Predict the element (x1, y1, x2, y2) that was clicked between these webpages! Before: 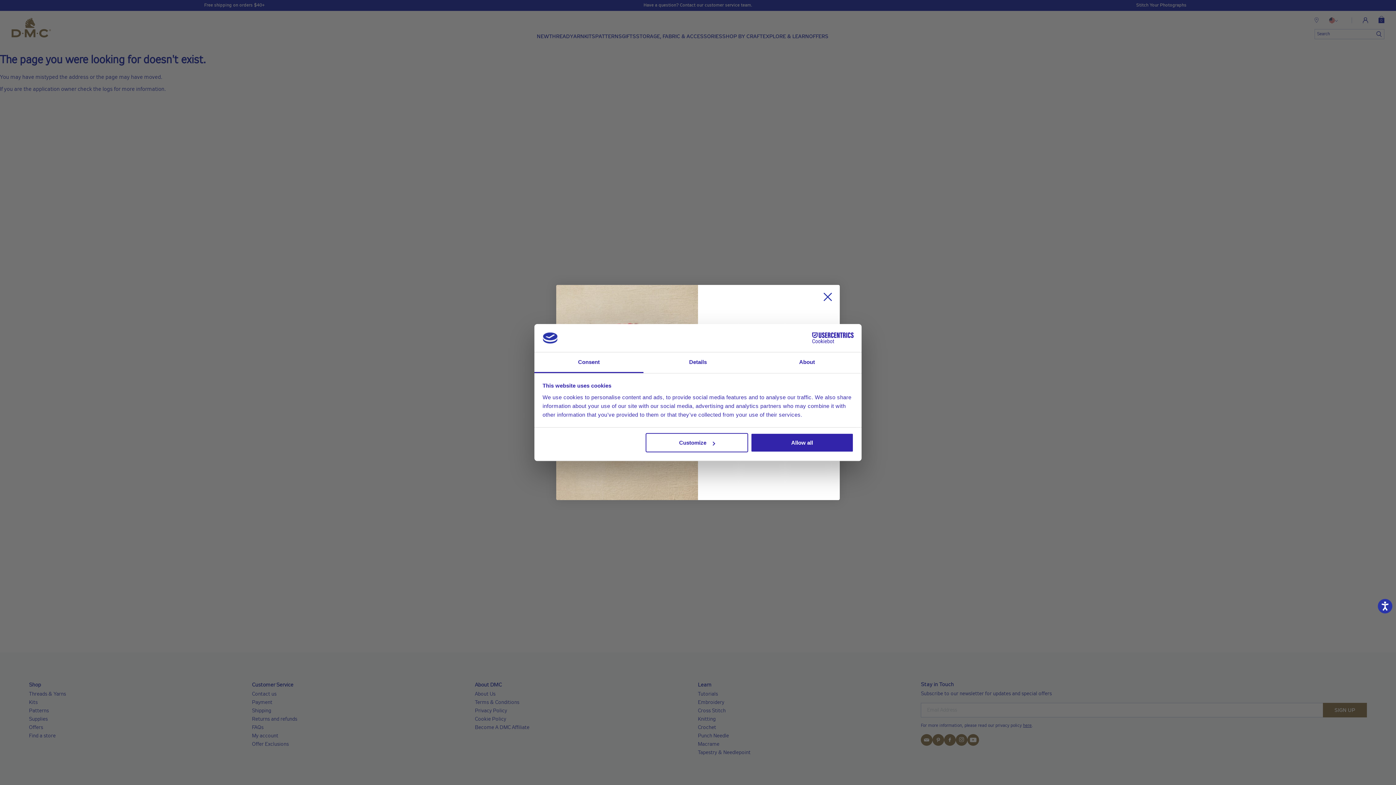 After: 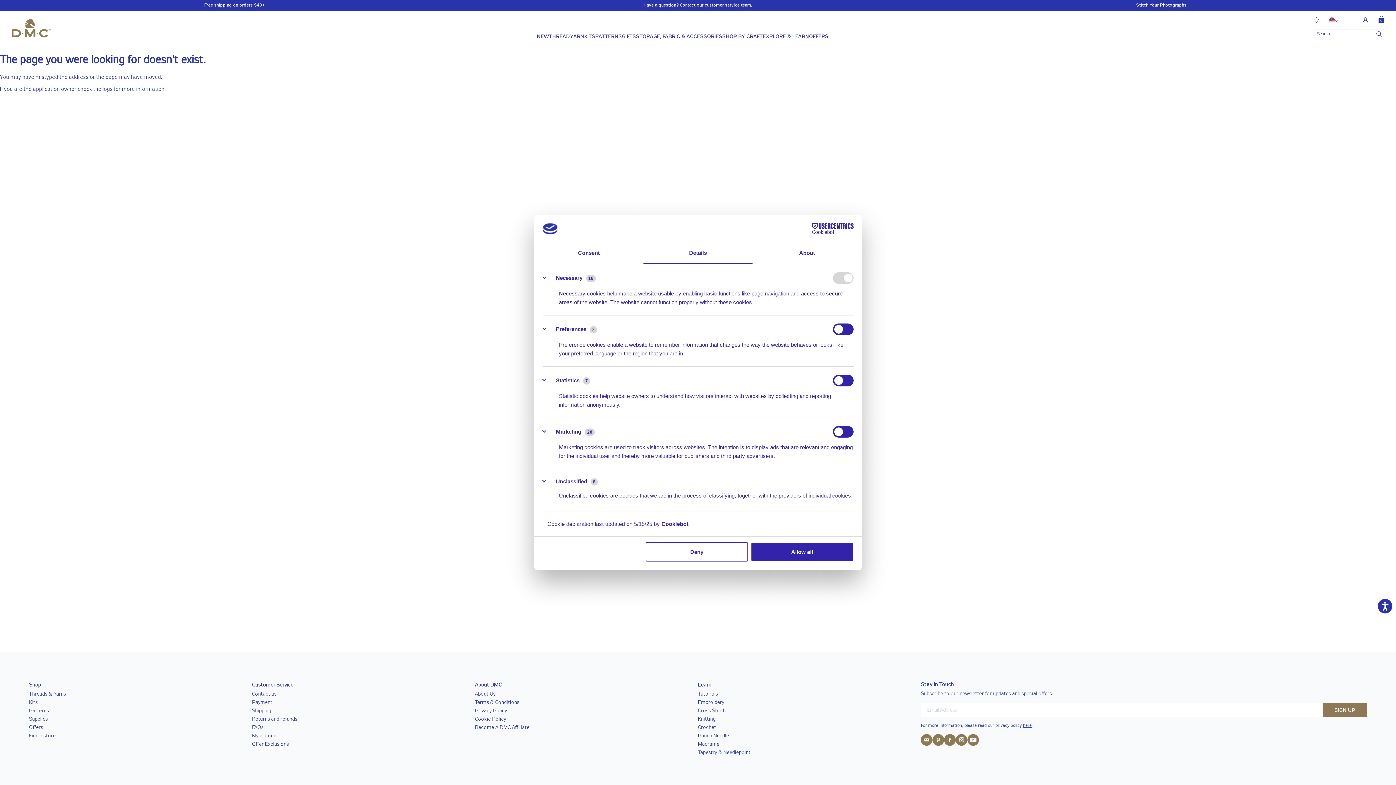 Action: bbox: (645, 433, 748, 452) label: Customize